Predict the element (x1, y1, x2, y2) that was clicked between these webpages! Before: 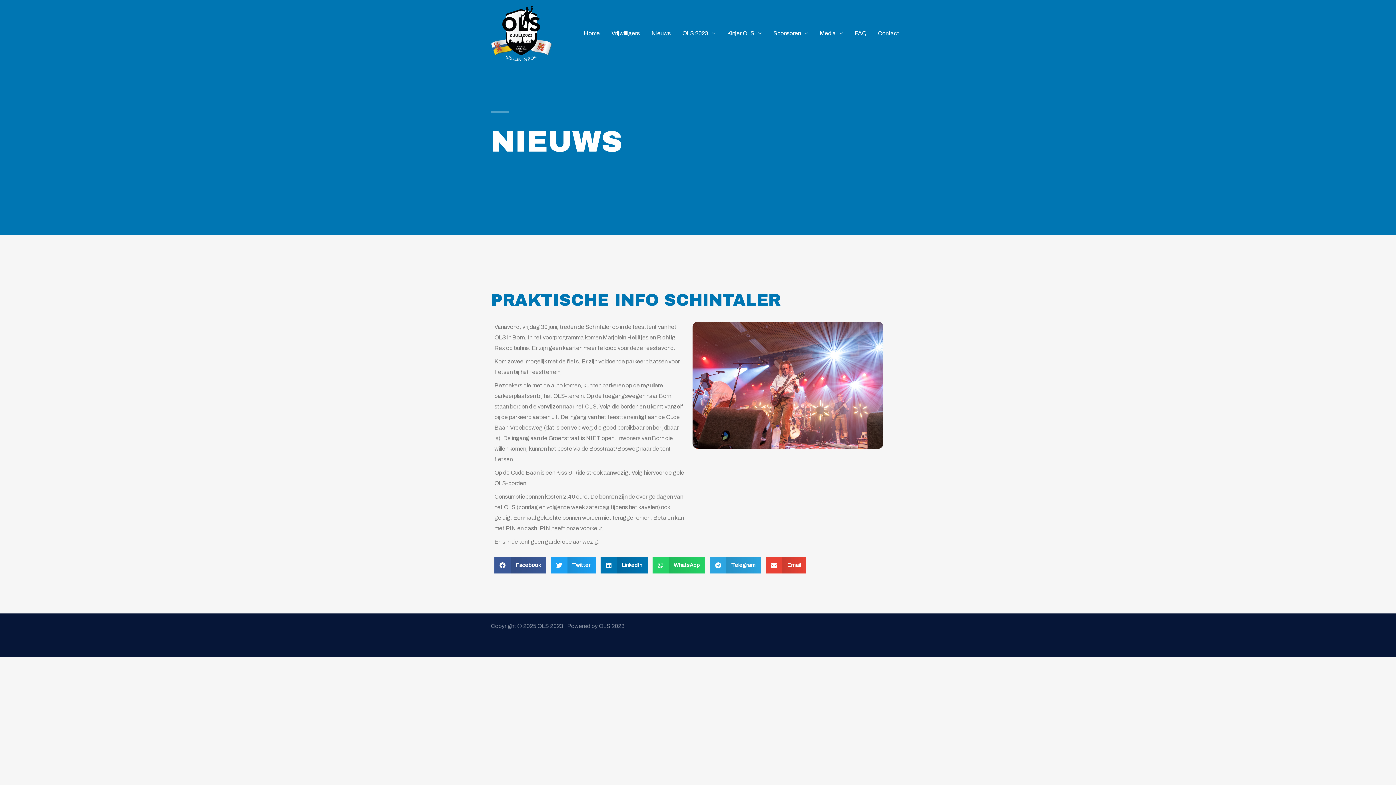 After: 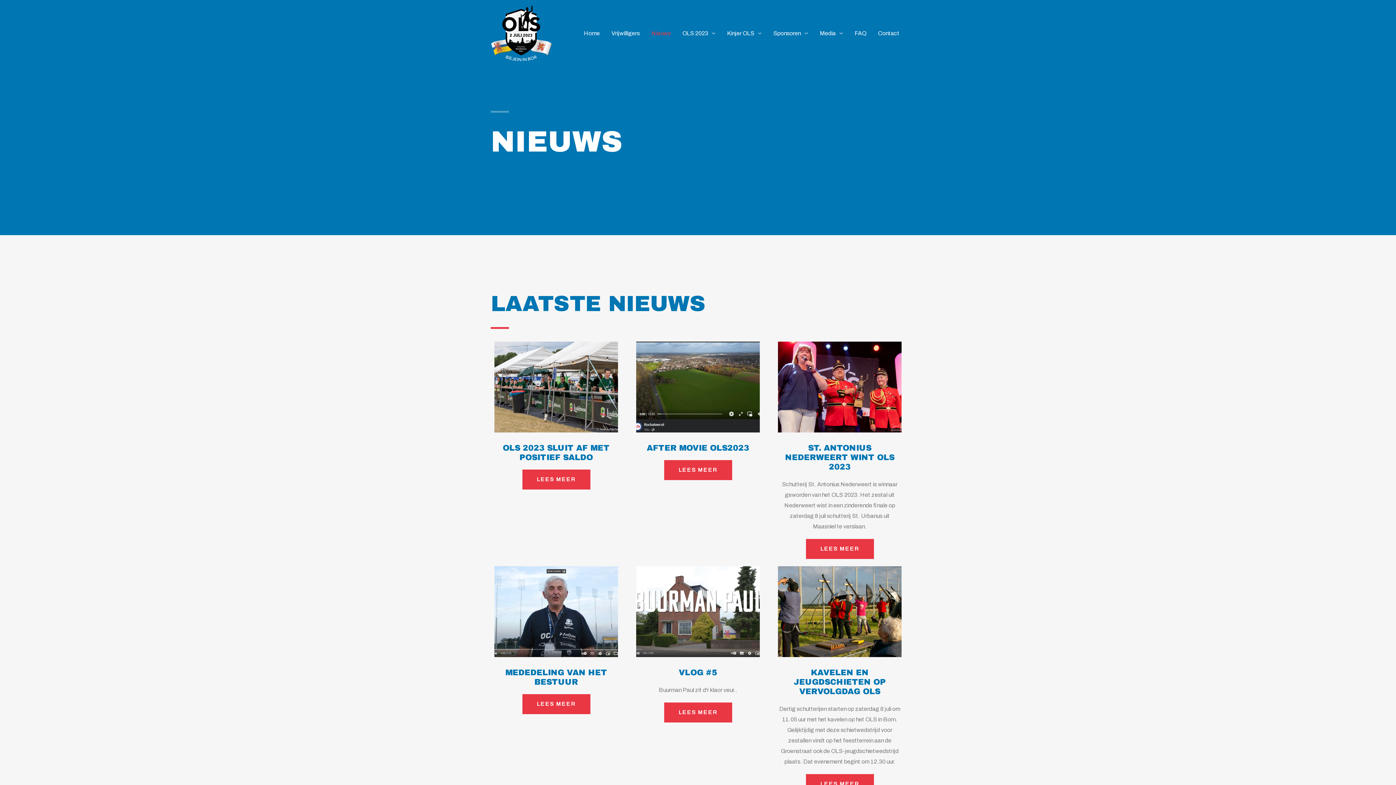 Action: bbox: (645, 20, 676, 46) label: Nieuws